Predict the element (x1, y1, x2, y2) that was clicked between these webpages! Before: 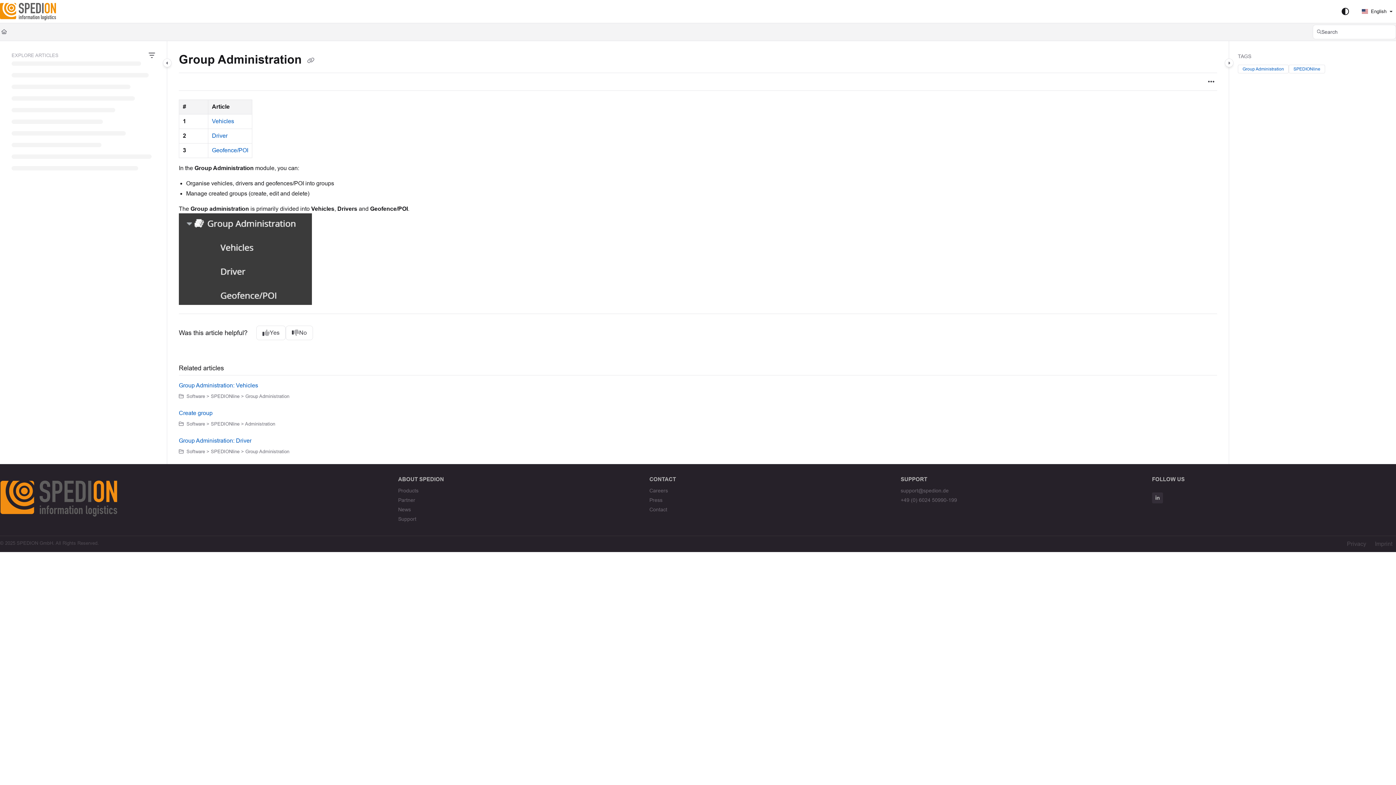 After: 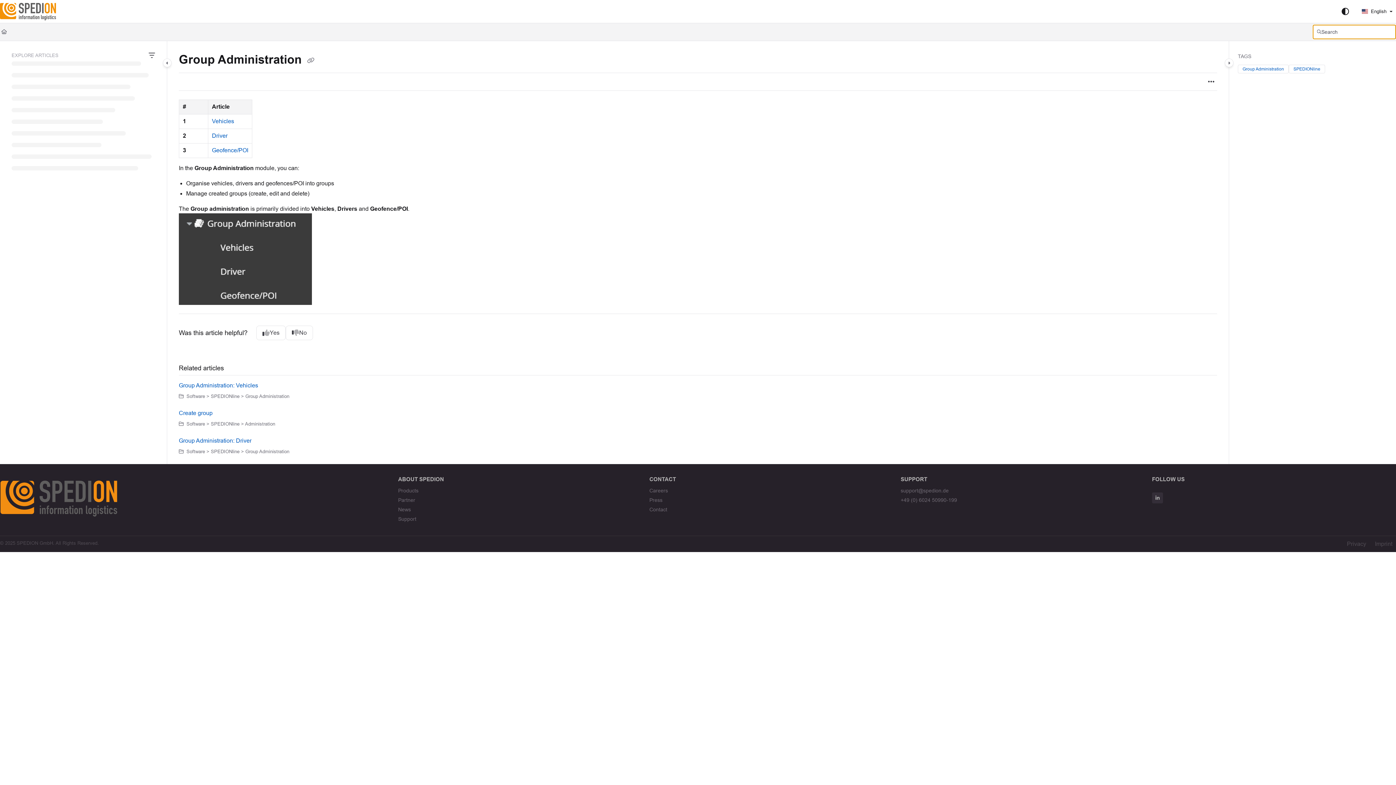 Action: label: Search bbox: (1312, 24, 1396, 39)